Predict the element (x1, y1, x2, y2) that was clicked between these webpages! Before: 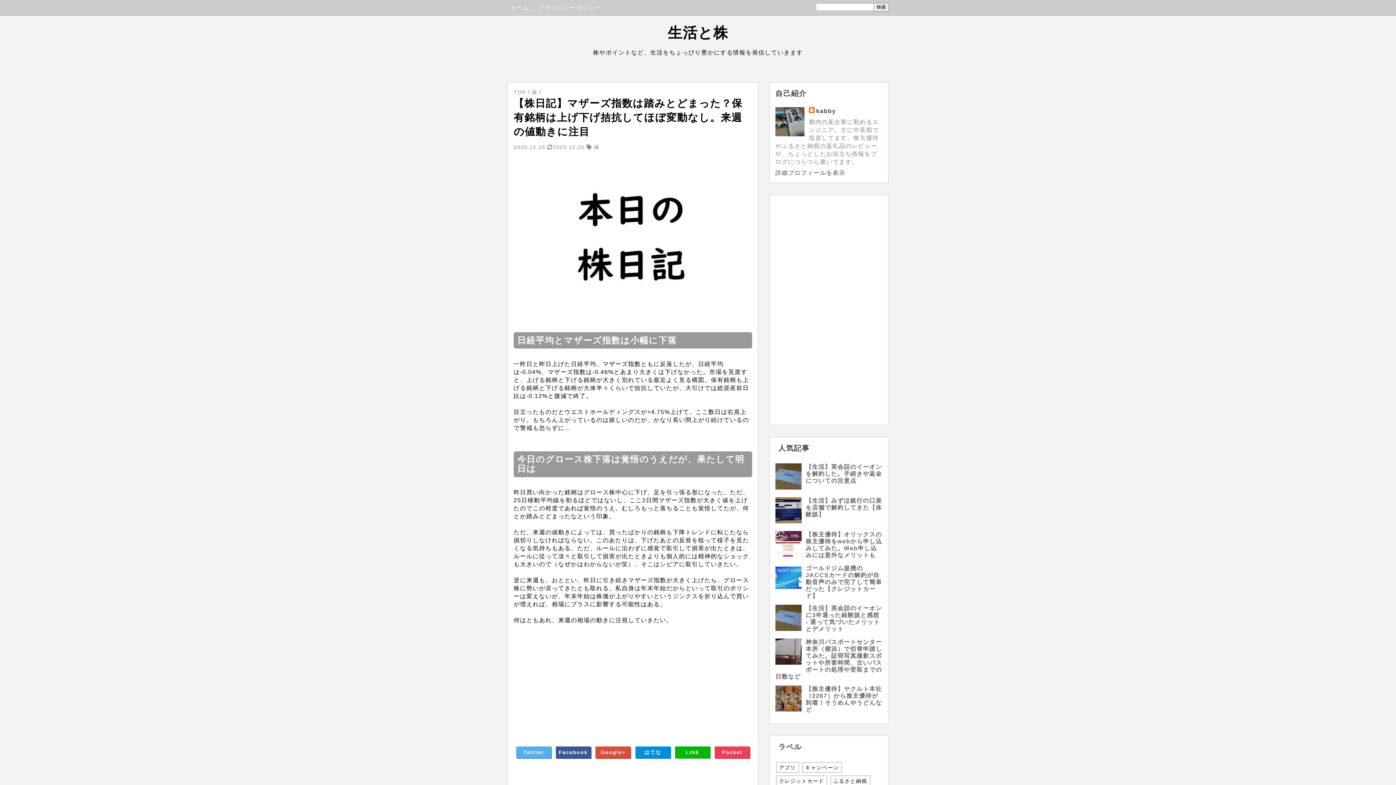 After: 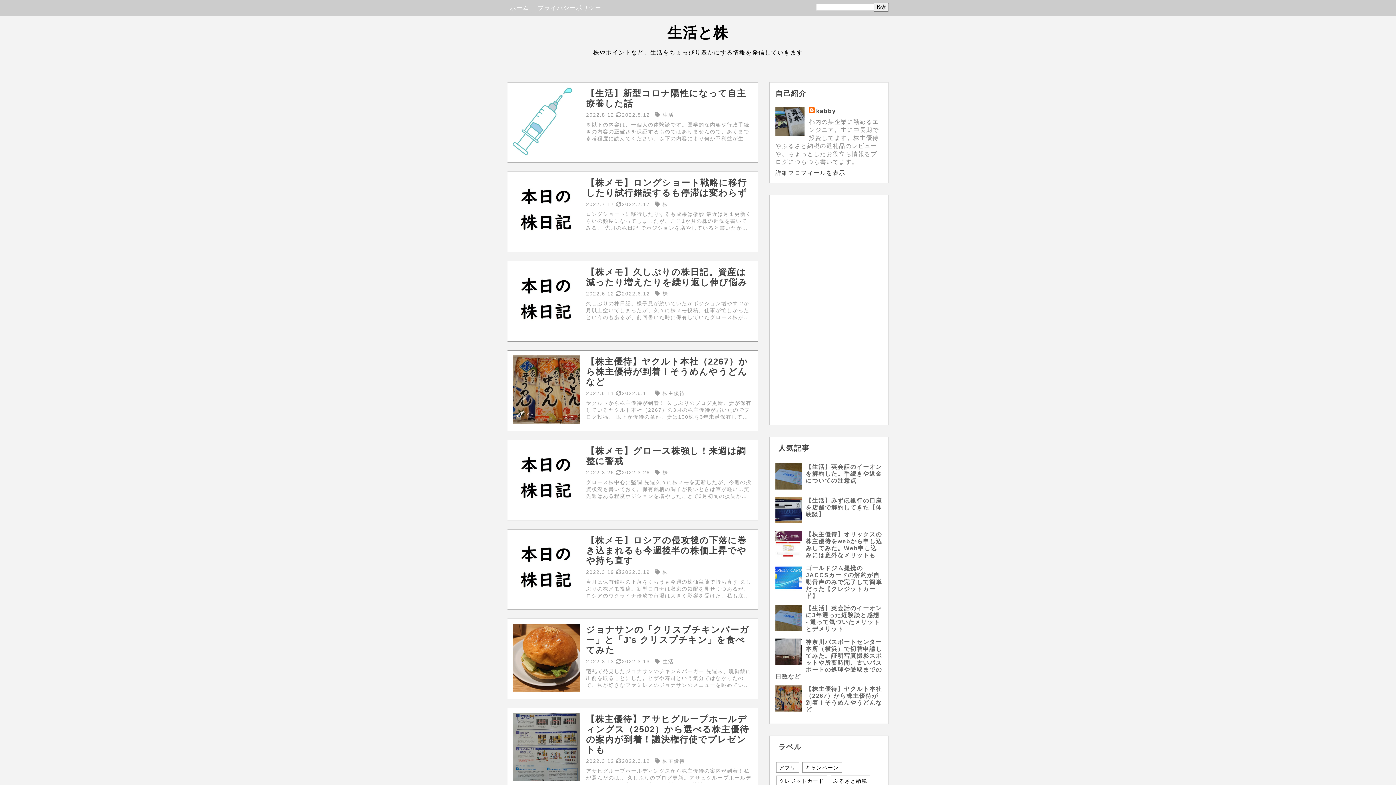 Action: bbox: (667, 24, 728, 40) label: 生活と株